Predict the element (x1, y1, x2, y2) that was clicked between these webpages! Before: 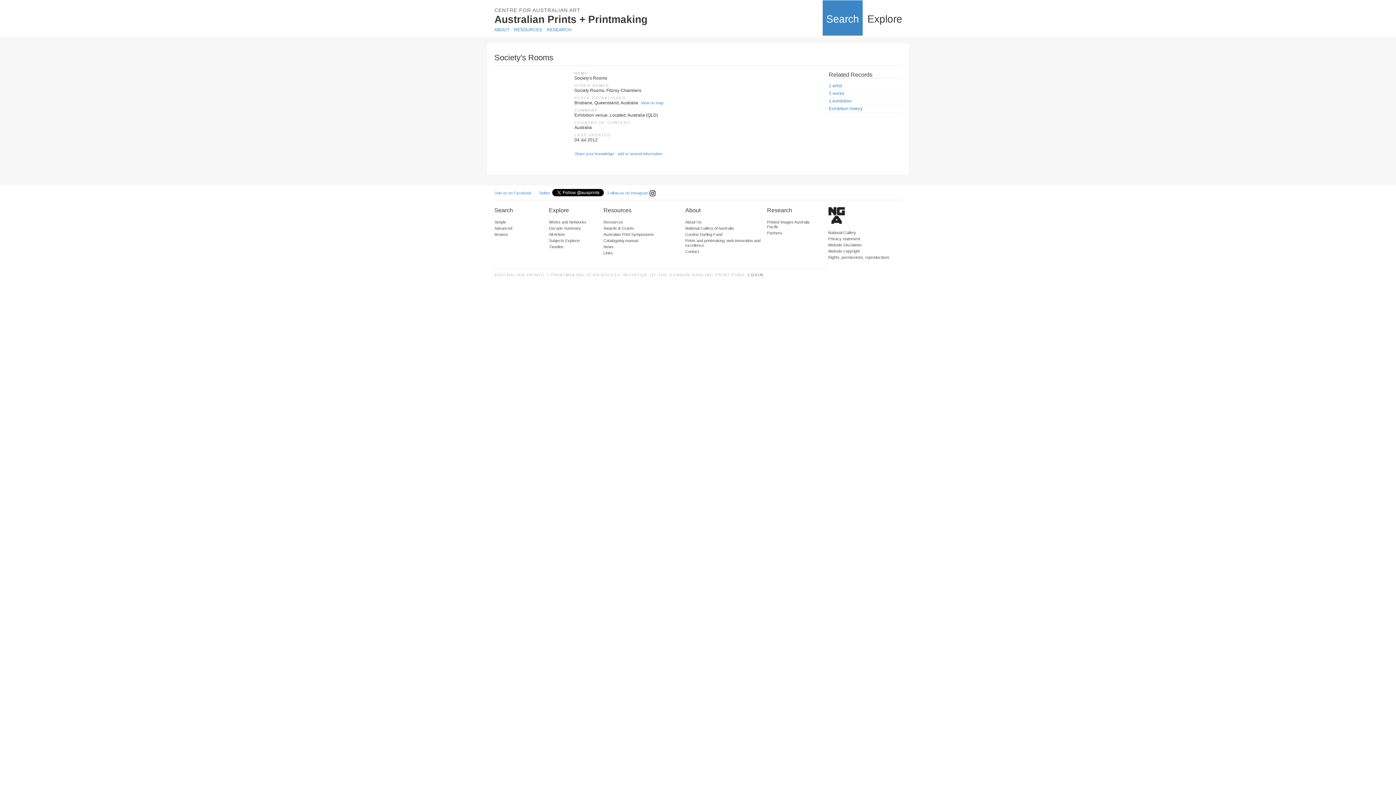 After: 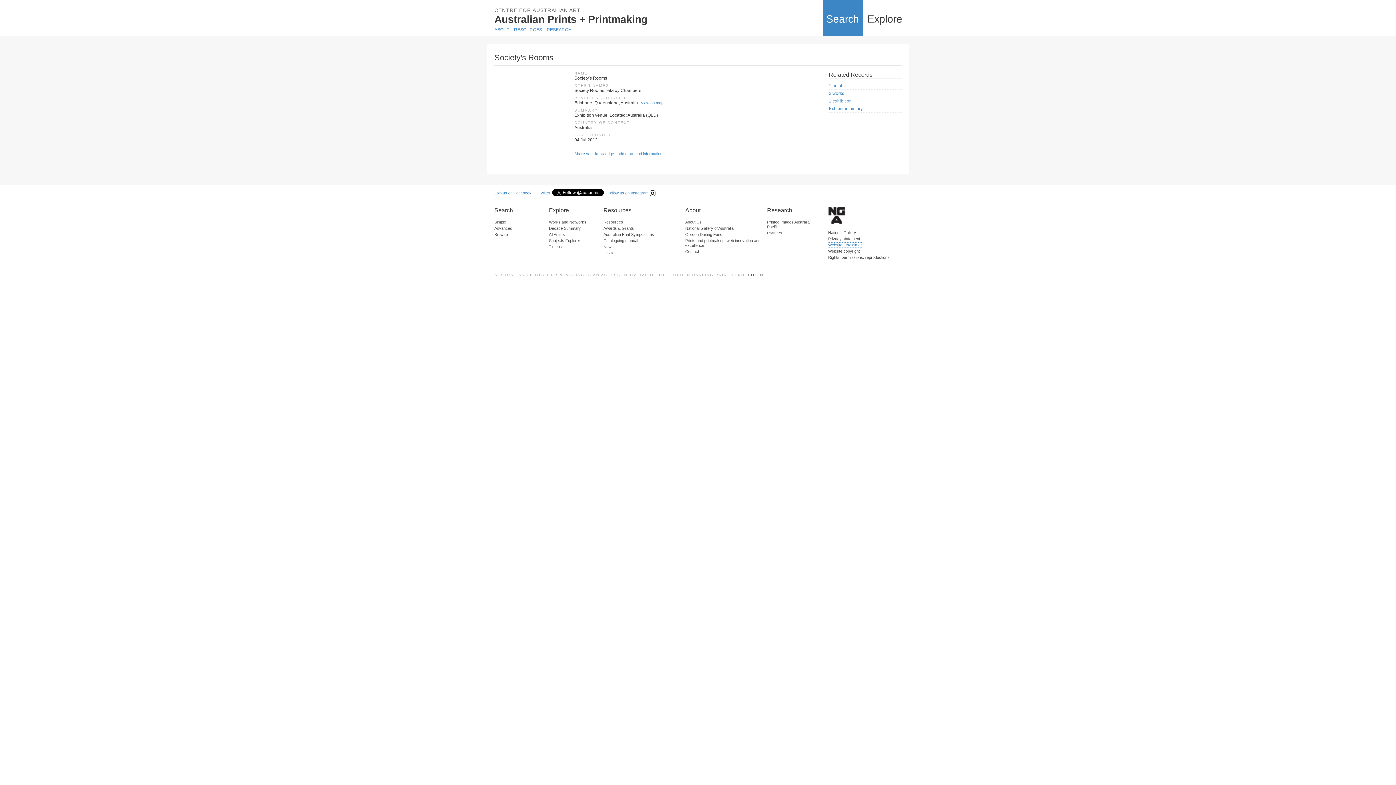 Action: bbox: (828, 242, 862, 247) label: Website Disclaimer